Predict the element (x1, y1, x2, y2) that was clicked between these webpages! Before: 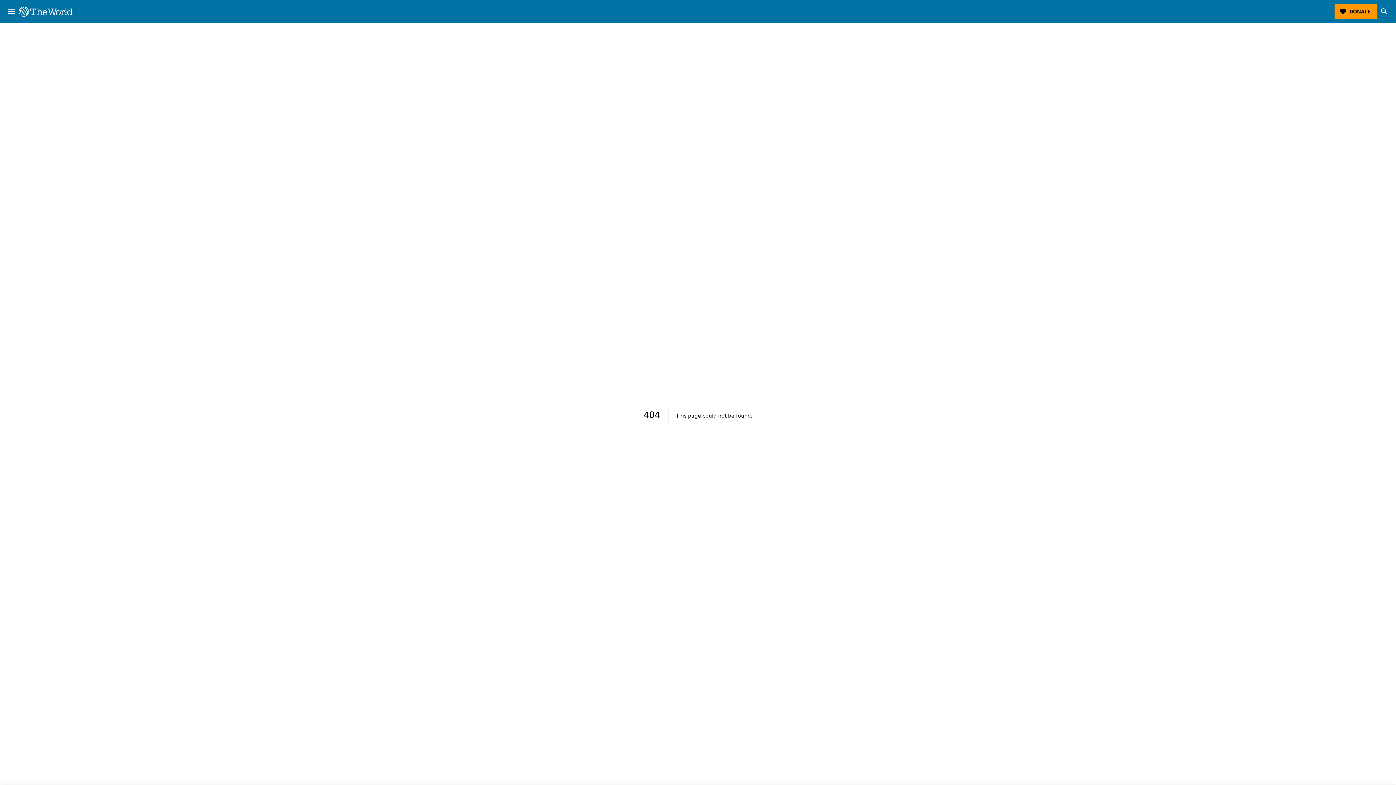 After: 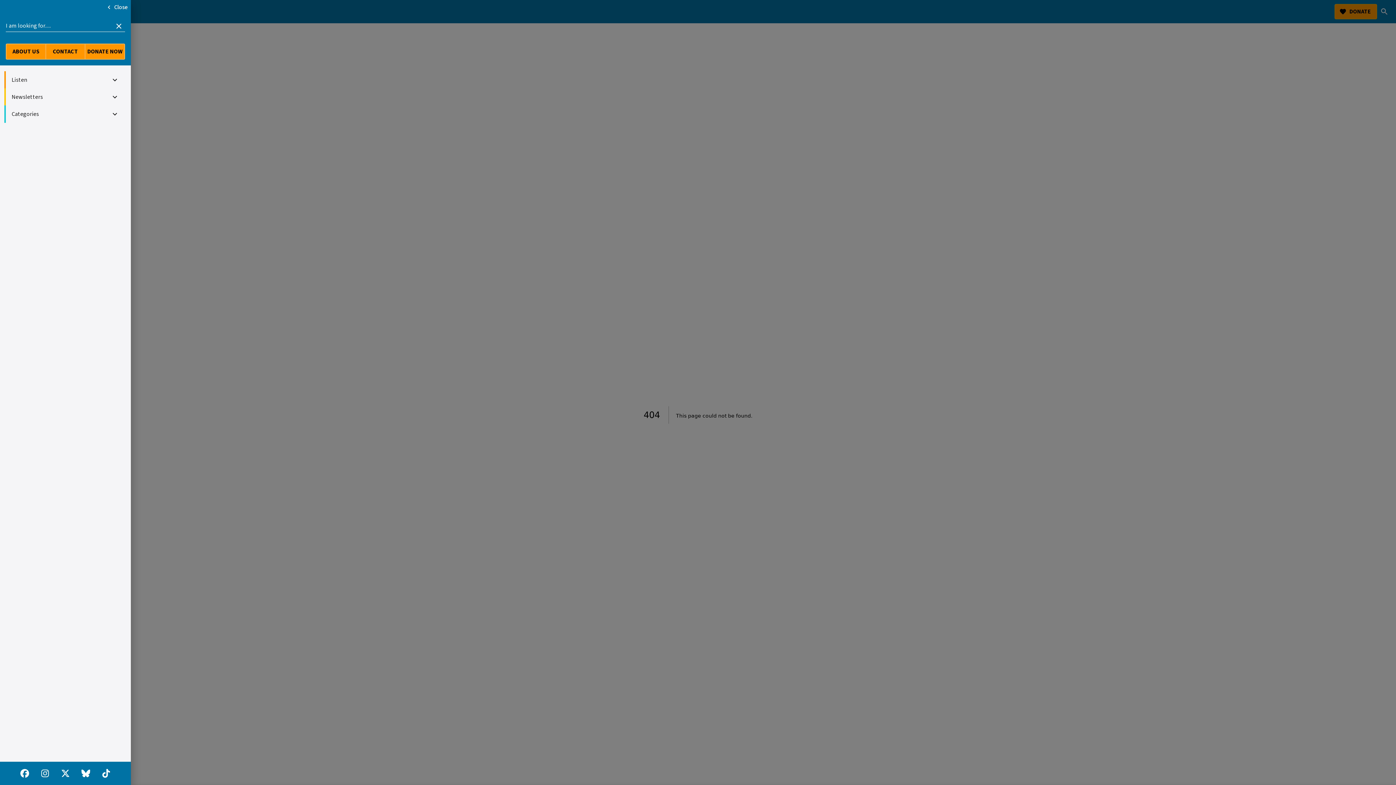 Action: label: menu bbox: (4, 4, 18, 18)